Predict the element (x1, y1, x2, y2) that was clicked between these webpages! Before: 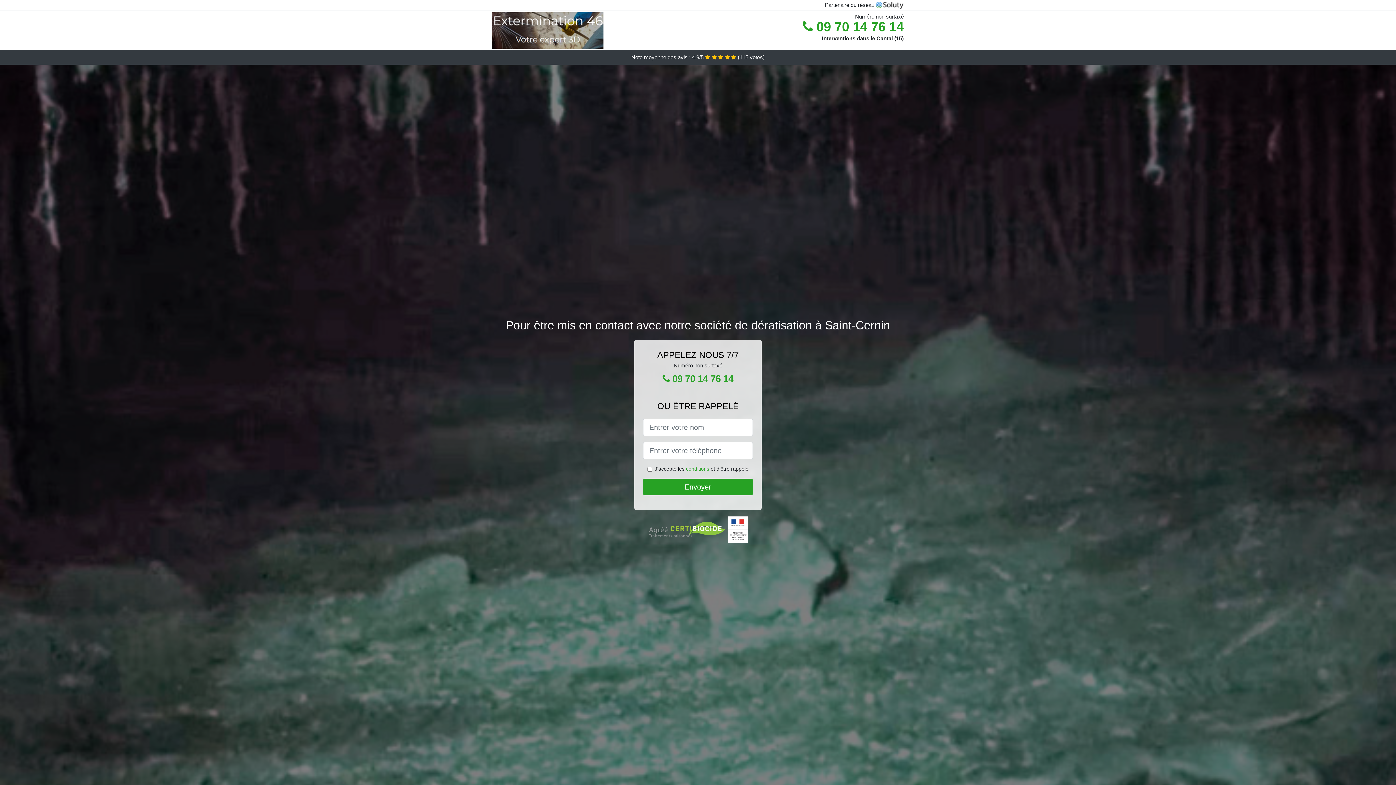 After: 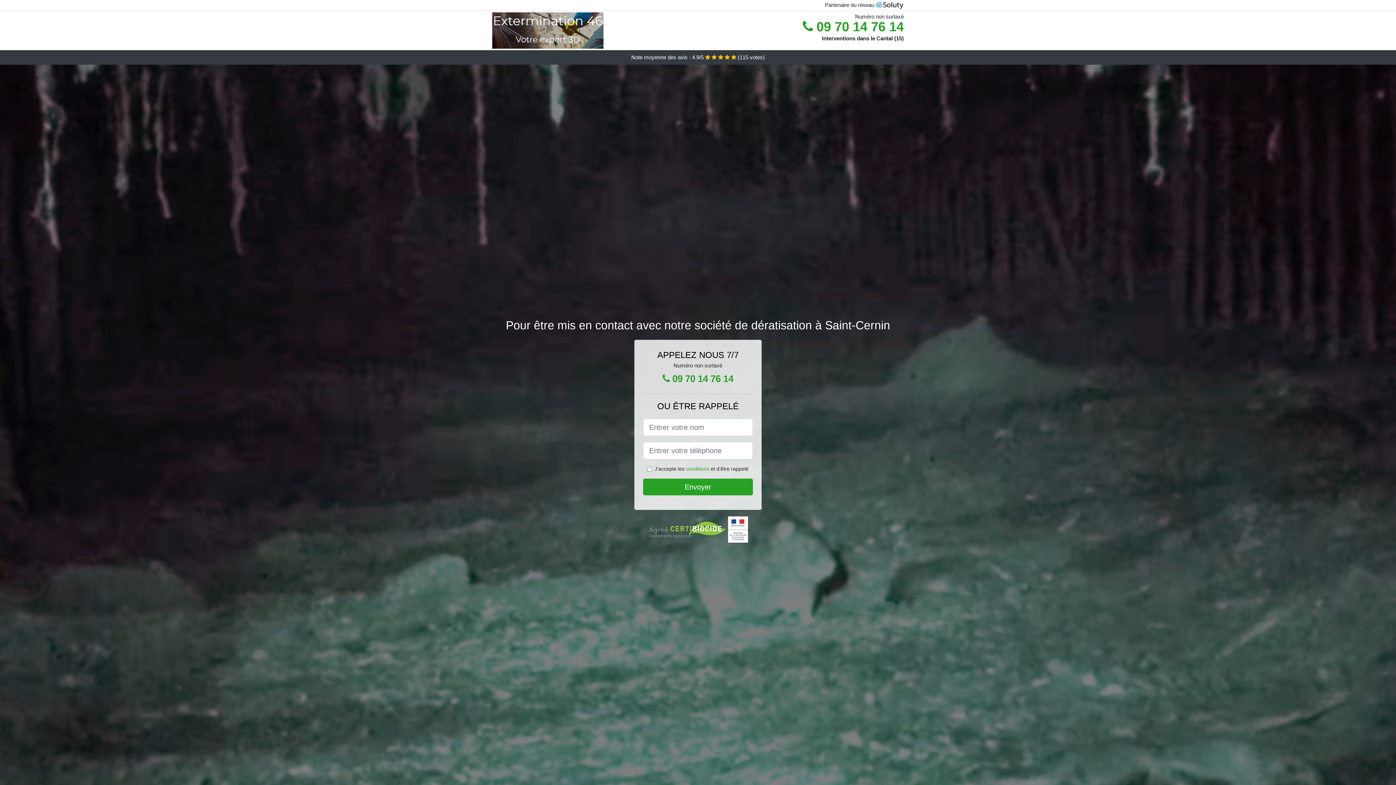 Action: bbox: (802, 12, 904, 48) label:  09 70 14 76 14